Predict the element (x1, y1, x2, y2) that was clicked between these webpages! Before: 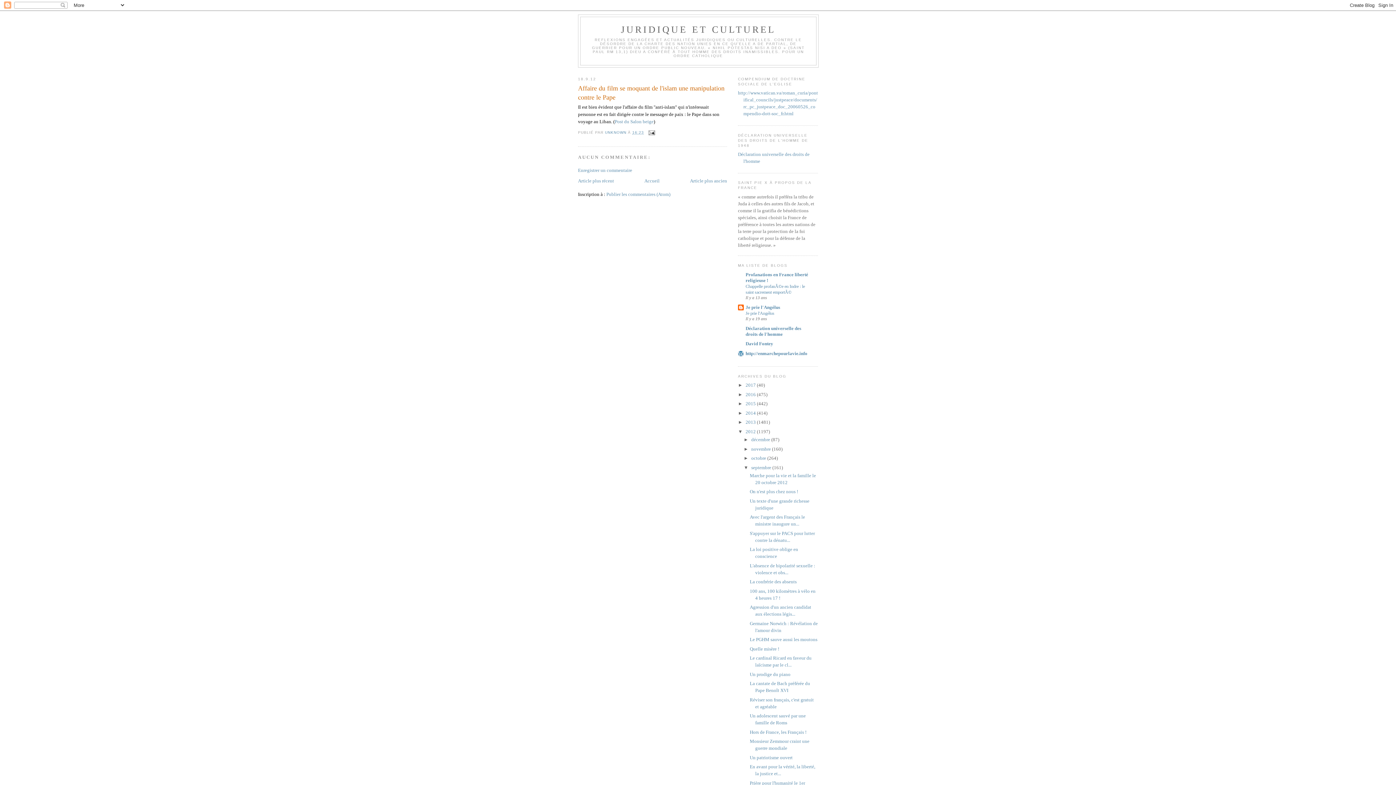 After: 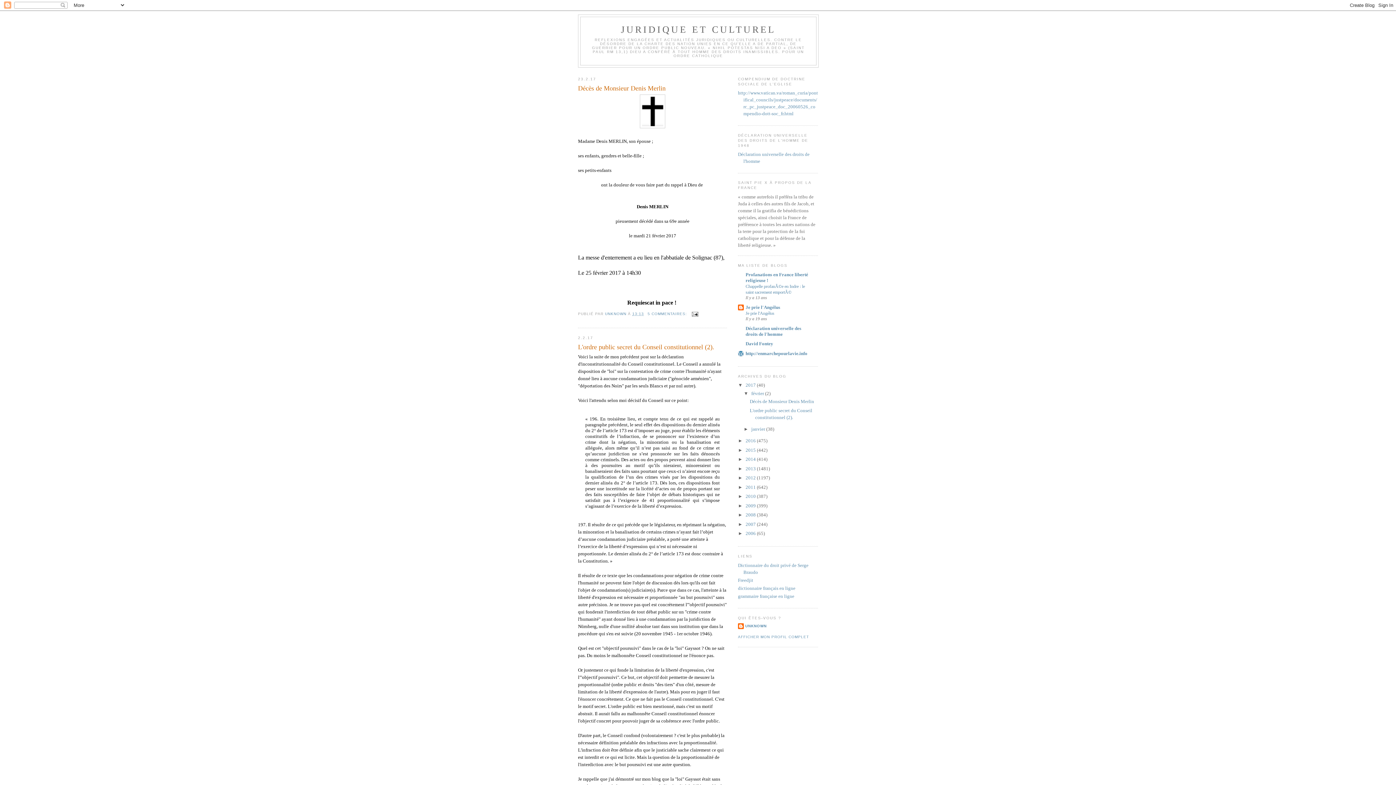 Action: label: 2017  bbox: (745, 382, 757, 388)